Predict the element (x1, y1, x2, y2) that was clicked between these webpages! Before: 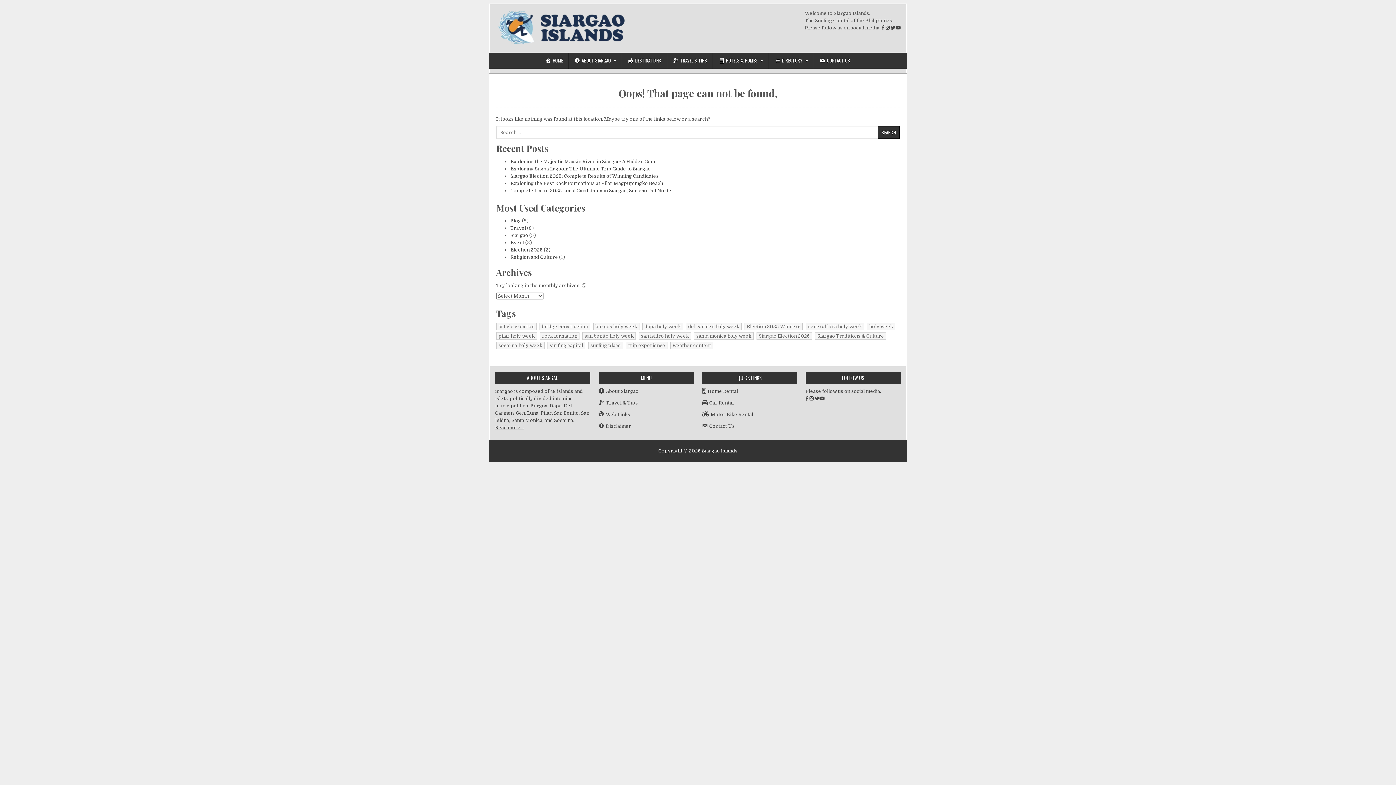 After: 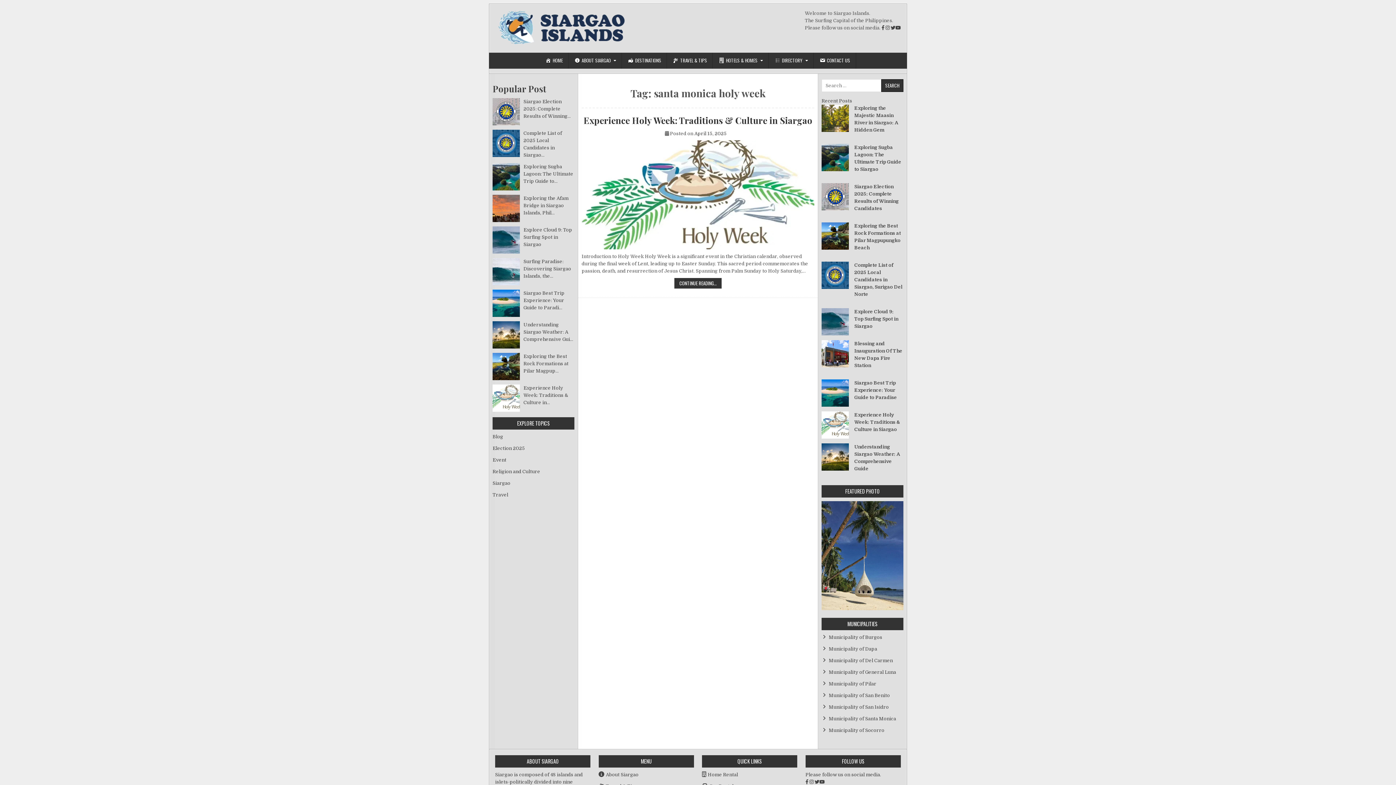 Action: label: santa monica holy week (1 item) bbox: (694, 332, 753, 340)